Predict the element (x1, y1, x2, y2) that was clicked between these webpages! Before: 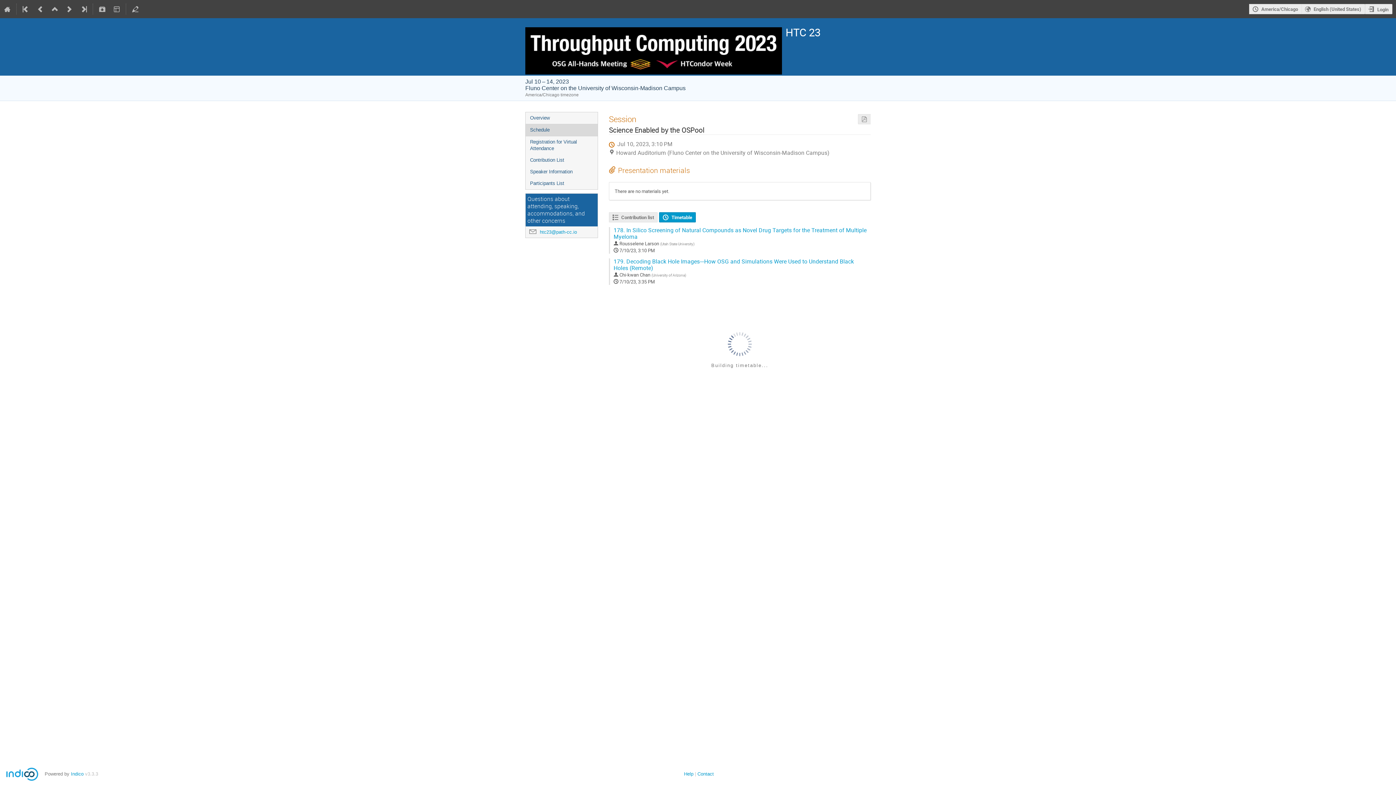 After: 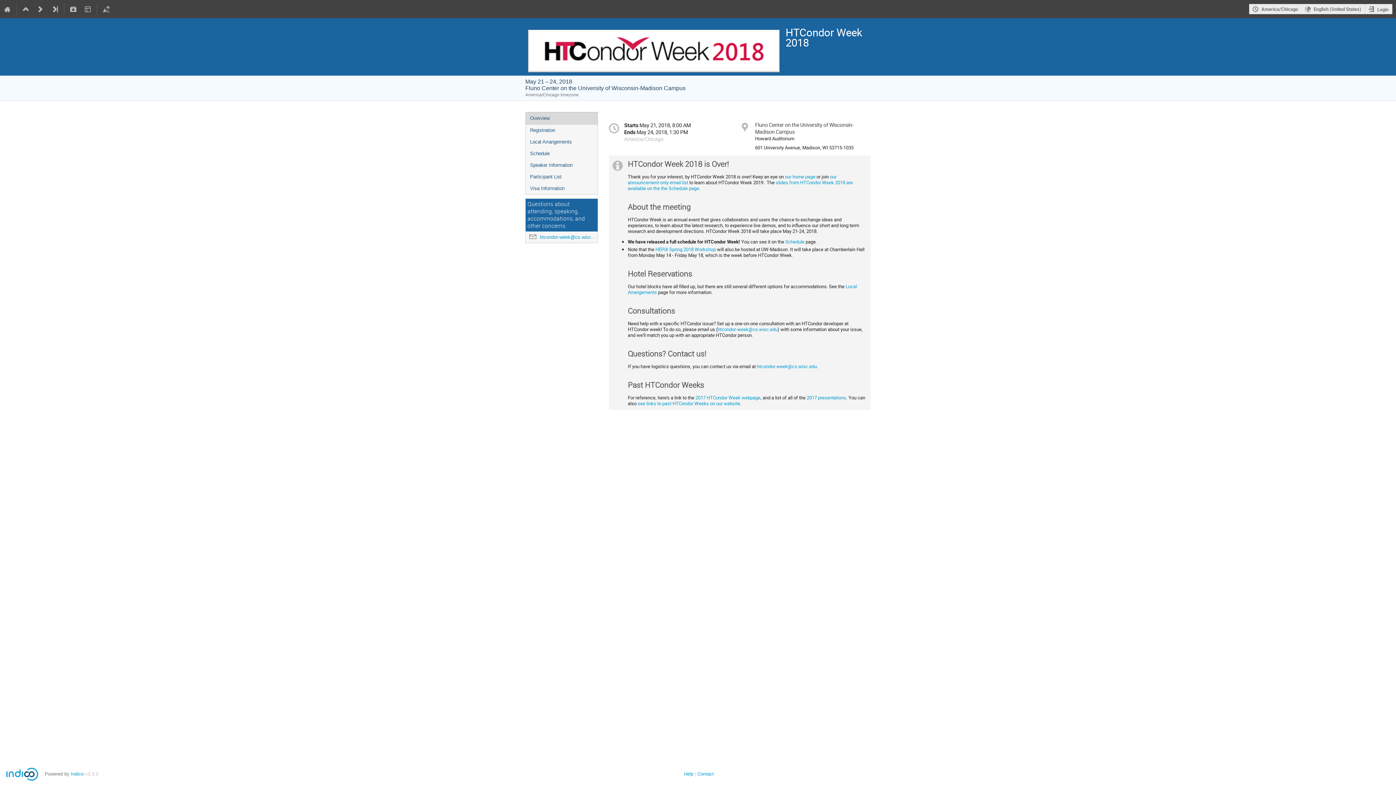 Action: bbox: (18, 0, 33, 18)